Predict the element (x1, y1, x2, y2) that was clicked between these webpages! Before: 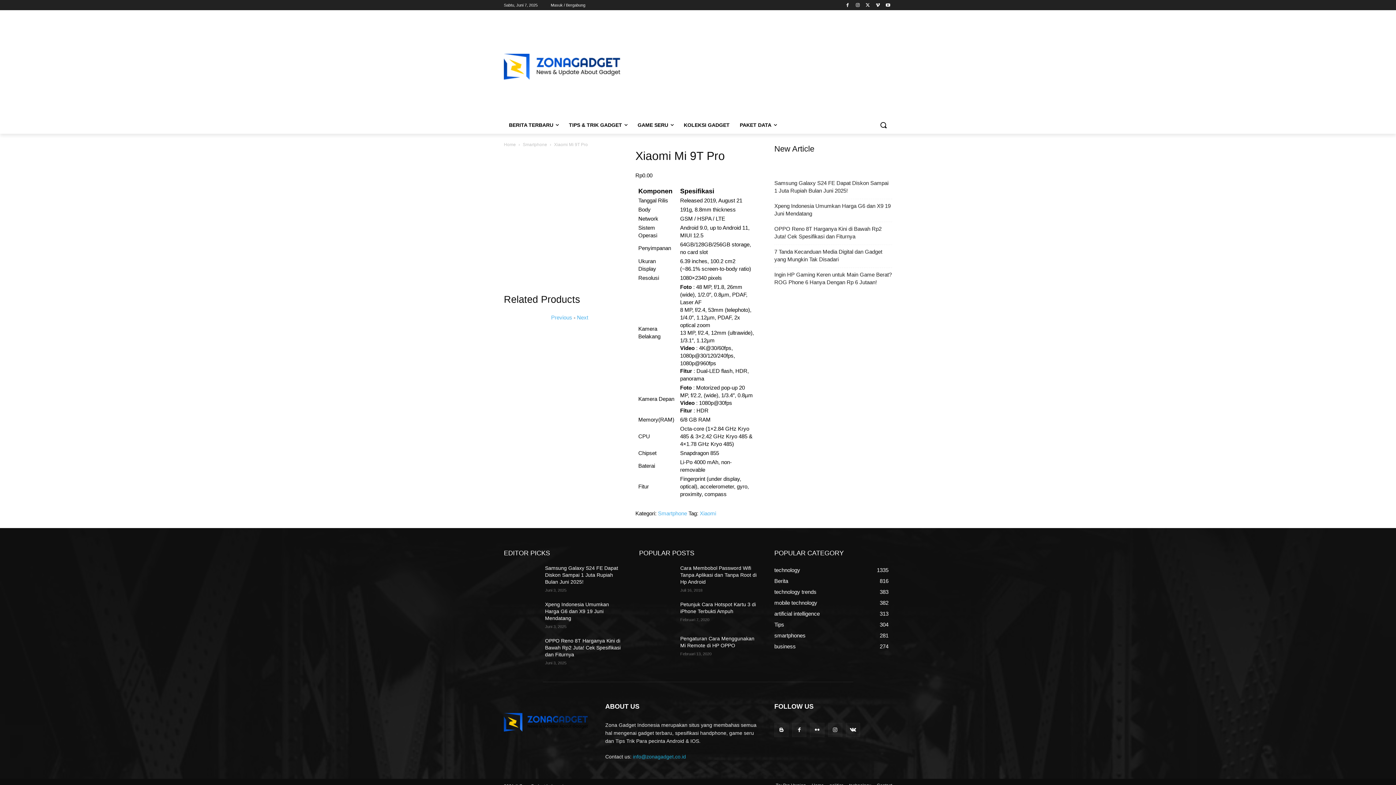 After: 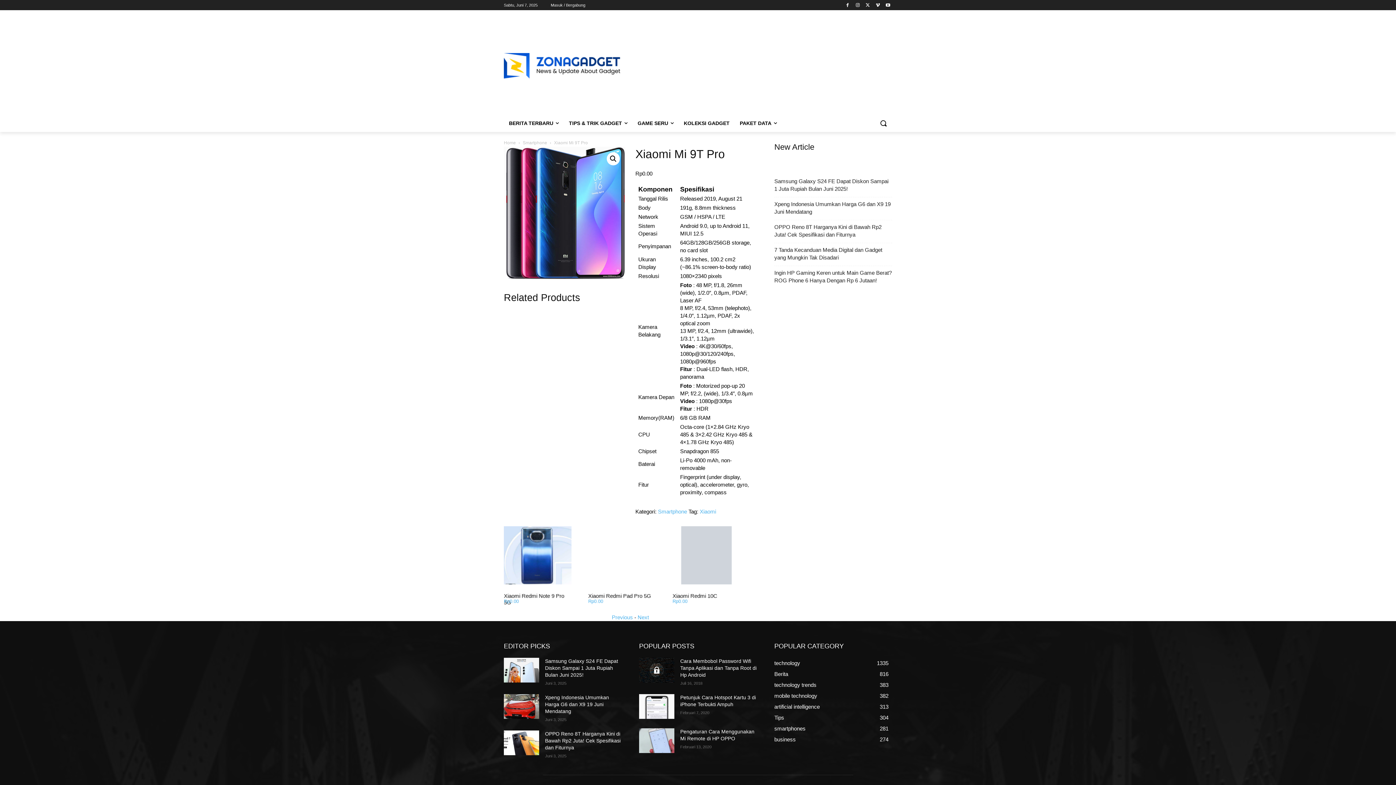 Action: bbox: (633, 754, 686, 760) label: info@zonagadget.co.id